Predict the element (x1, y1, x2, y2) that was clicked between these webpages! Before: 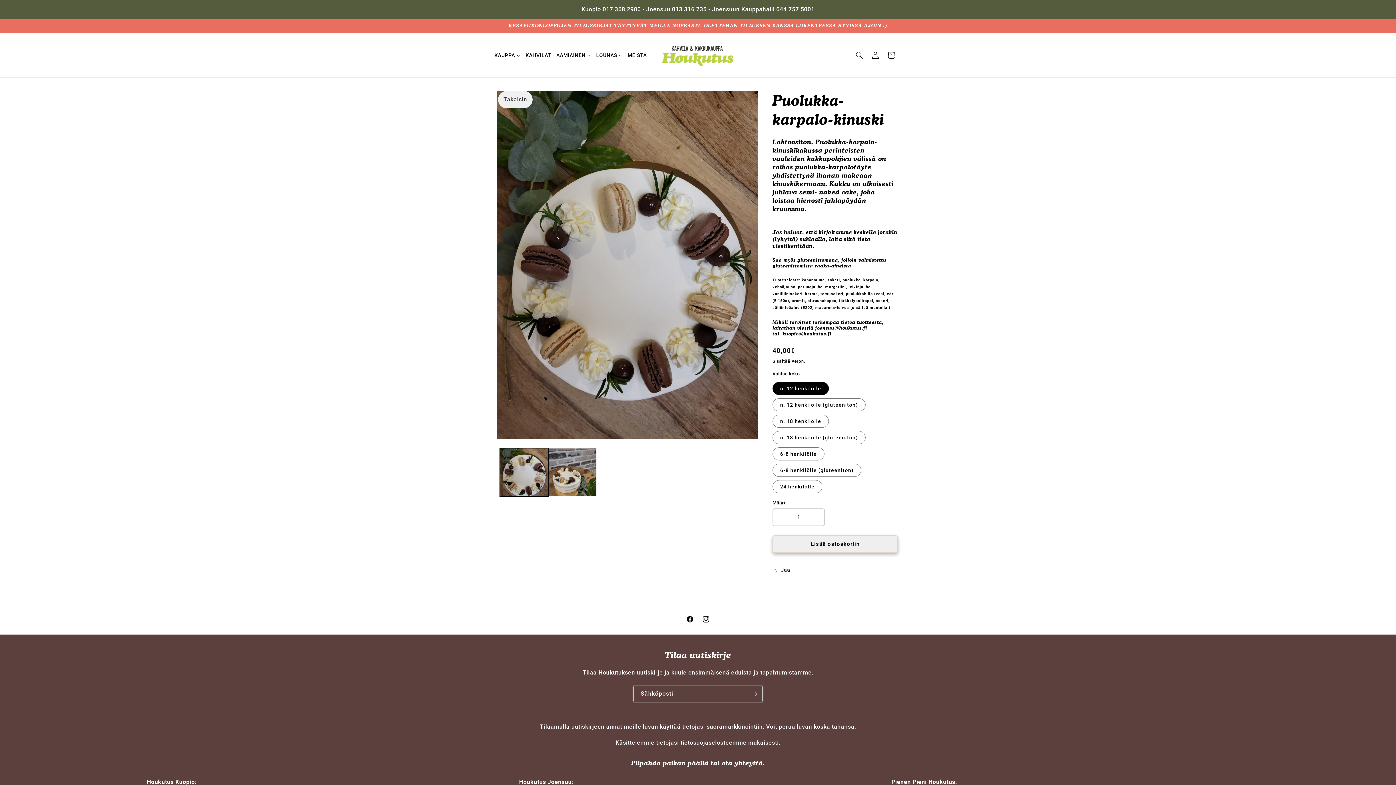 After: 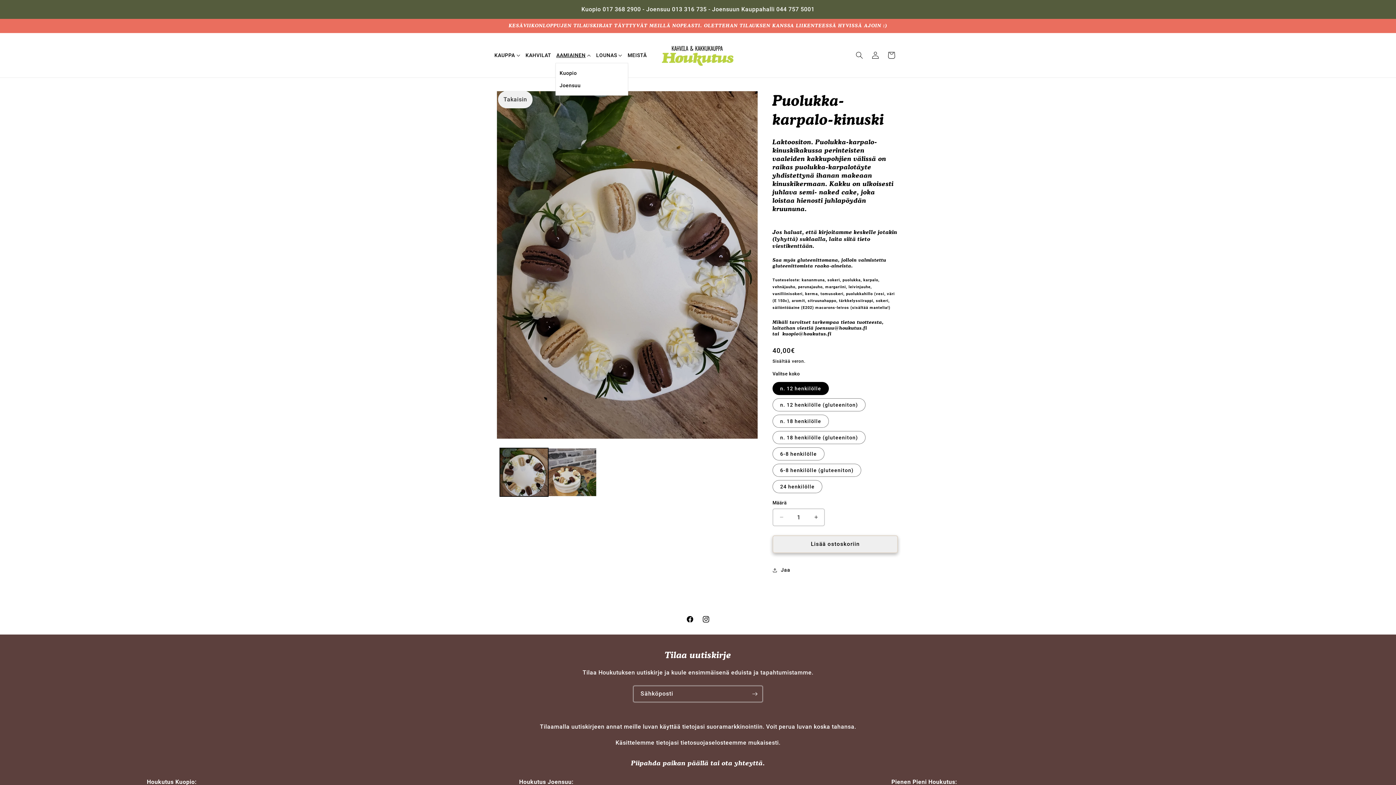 Action: bbox: (552, 47, 595, 62) label: AAMIAINEN